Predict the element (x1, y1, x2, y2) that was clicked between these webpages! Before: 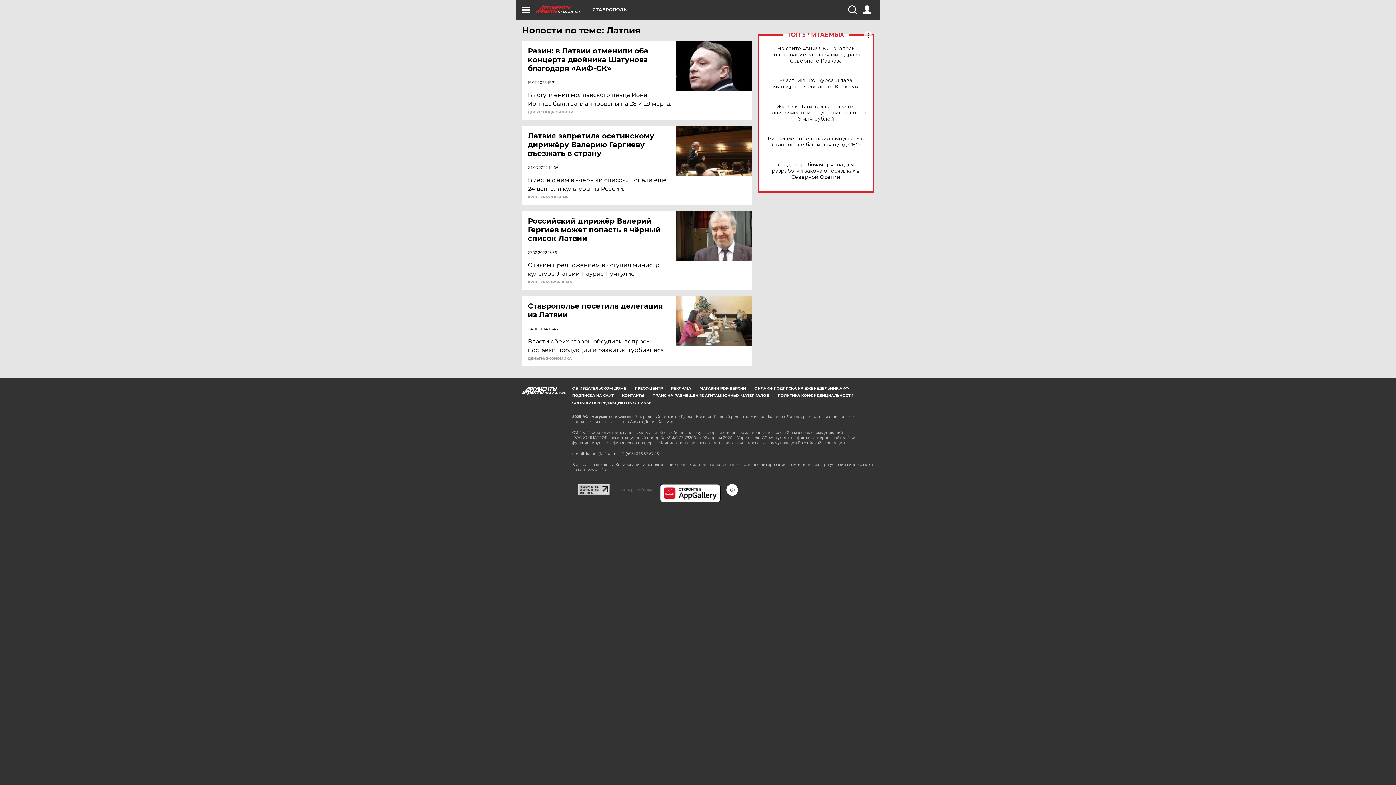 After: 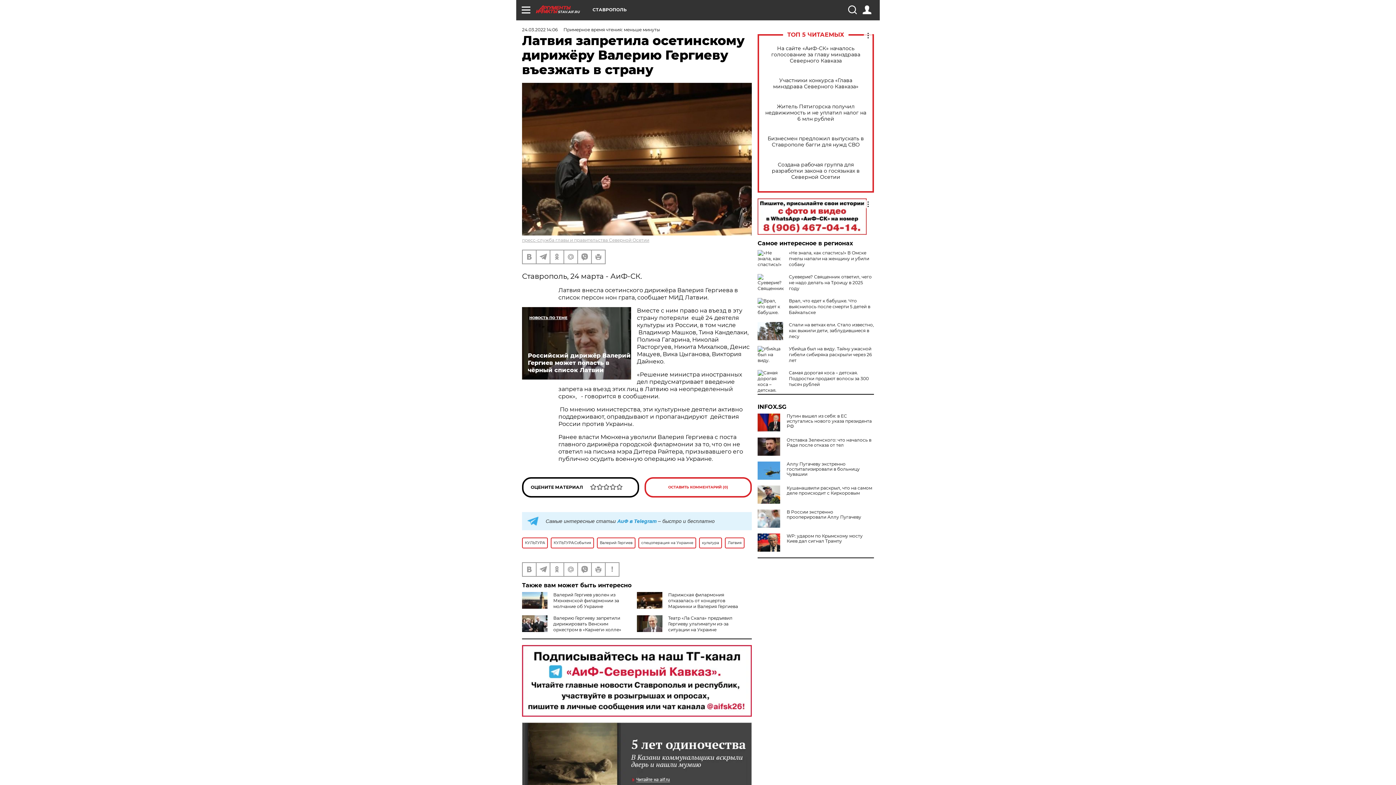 Action: label: Латвия запретила осетинскому дирижёру Валерию Гергиеву въезжать в страну bbox: (528, 131, 677, 157)